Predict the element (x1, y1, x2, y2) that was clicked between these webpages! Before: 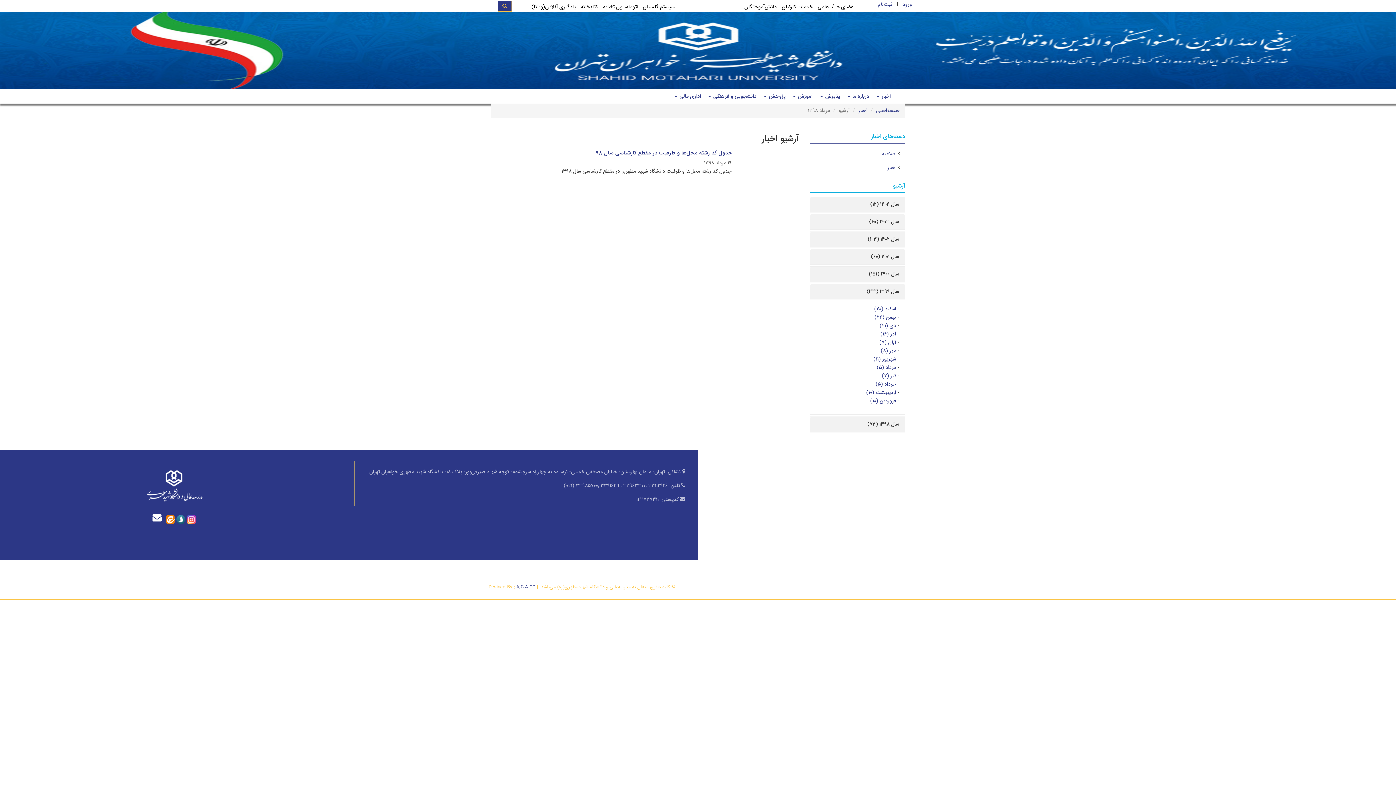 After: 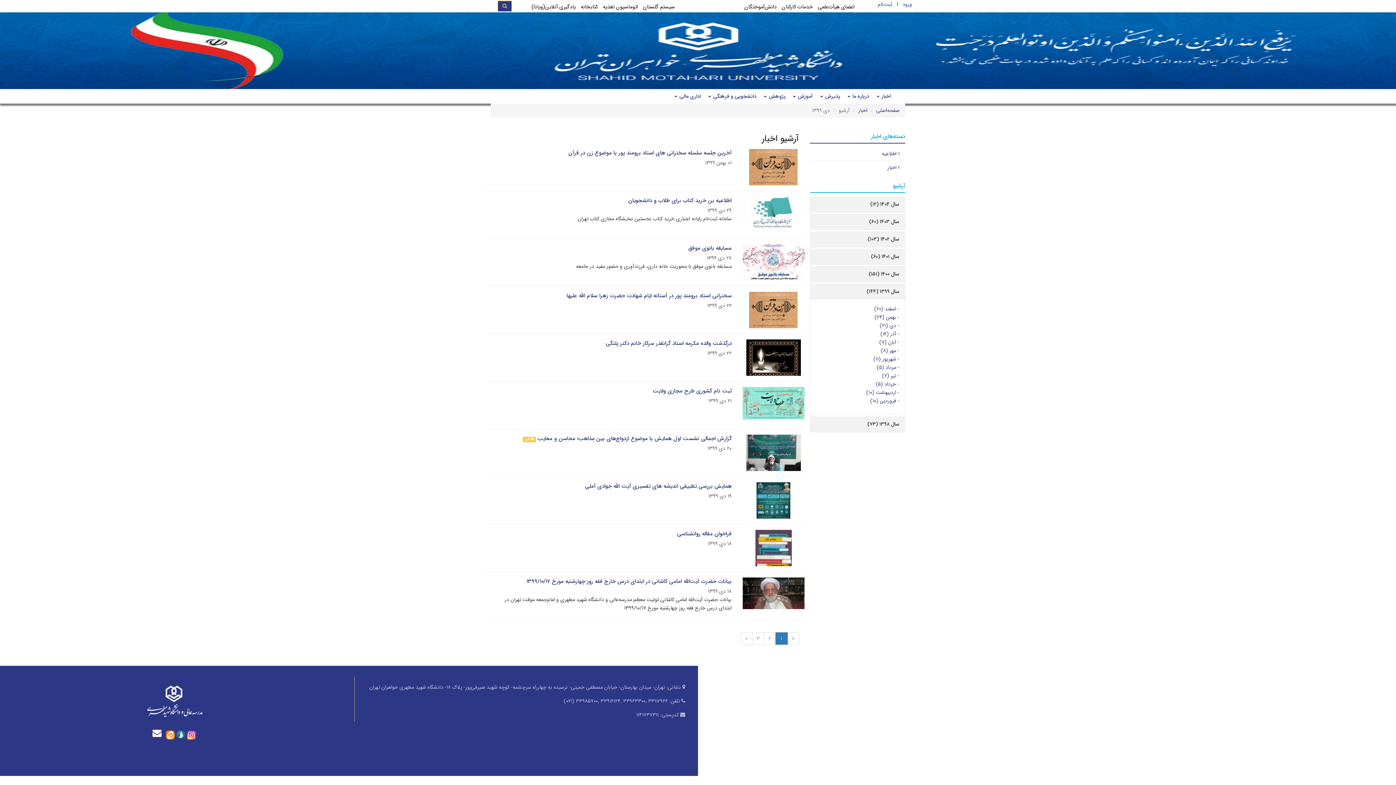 Action: bbox: (880, 321, 896, 329) label: دی (۲۱)